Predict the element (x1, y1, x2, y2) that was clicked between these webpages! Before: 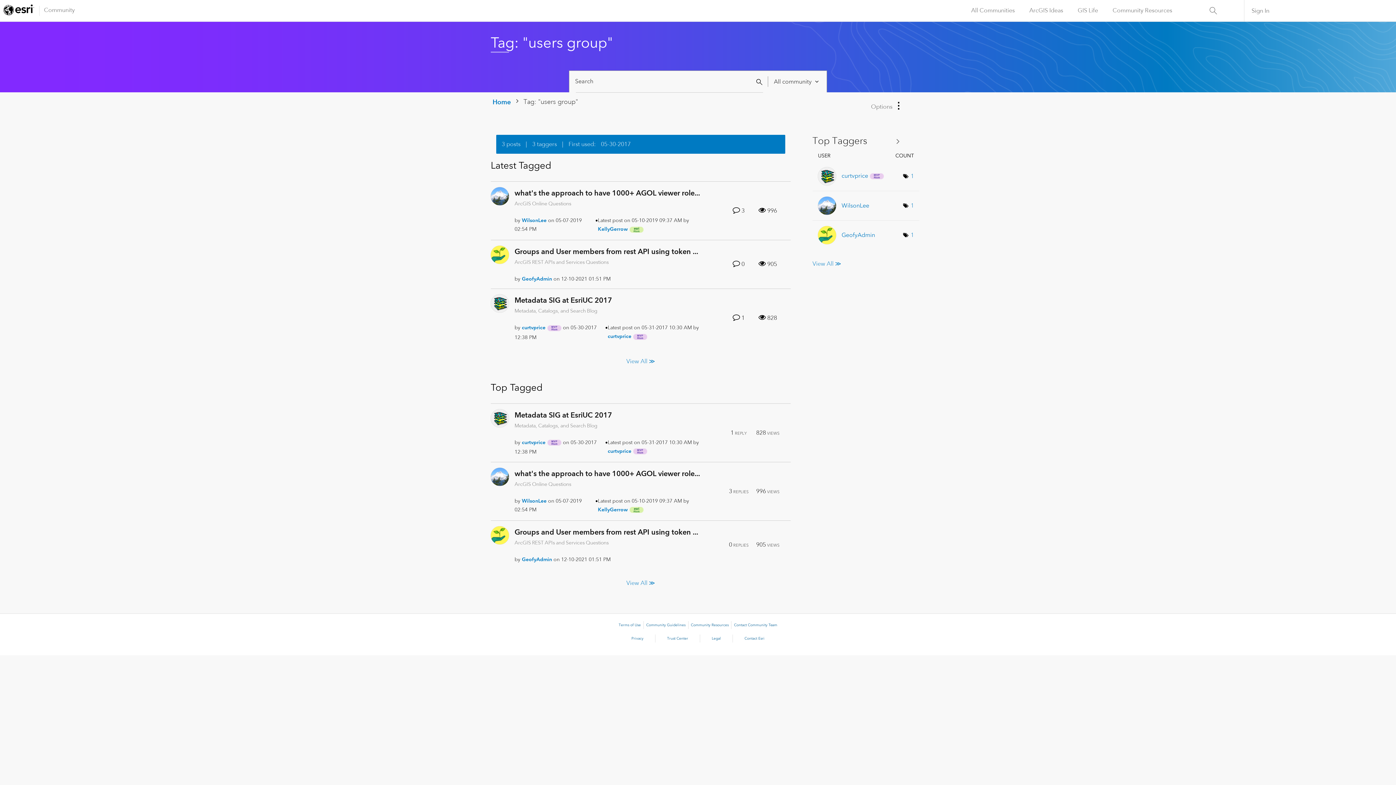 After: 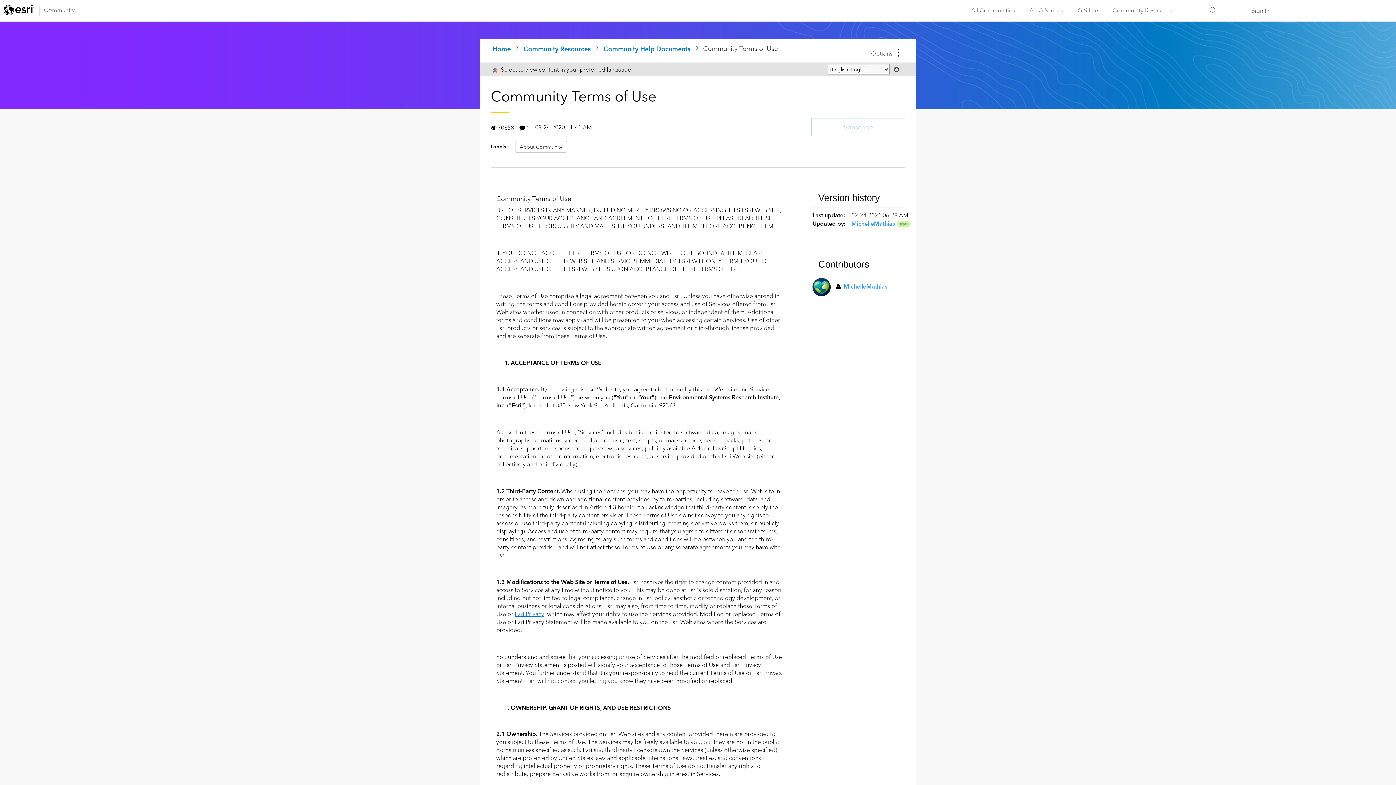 Action: bbox: (618, 623, 641, 627) label: Terms of Use